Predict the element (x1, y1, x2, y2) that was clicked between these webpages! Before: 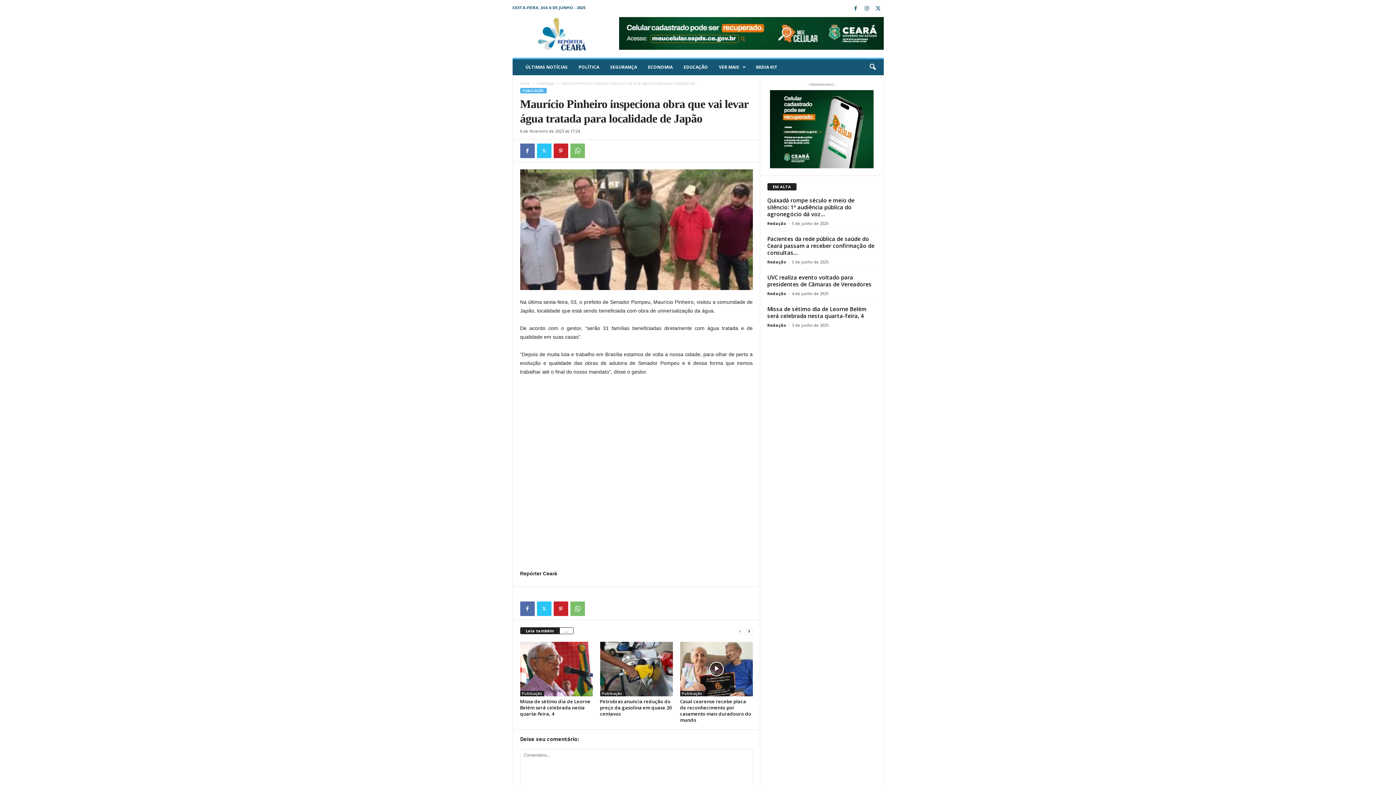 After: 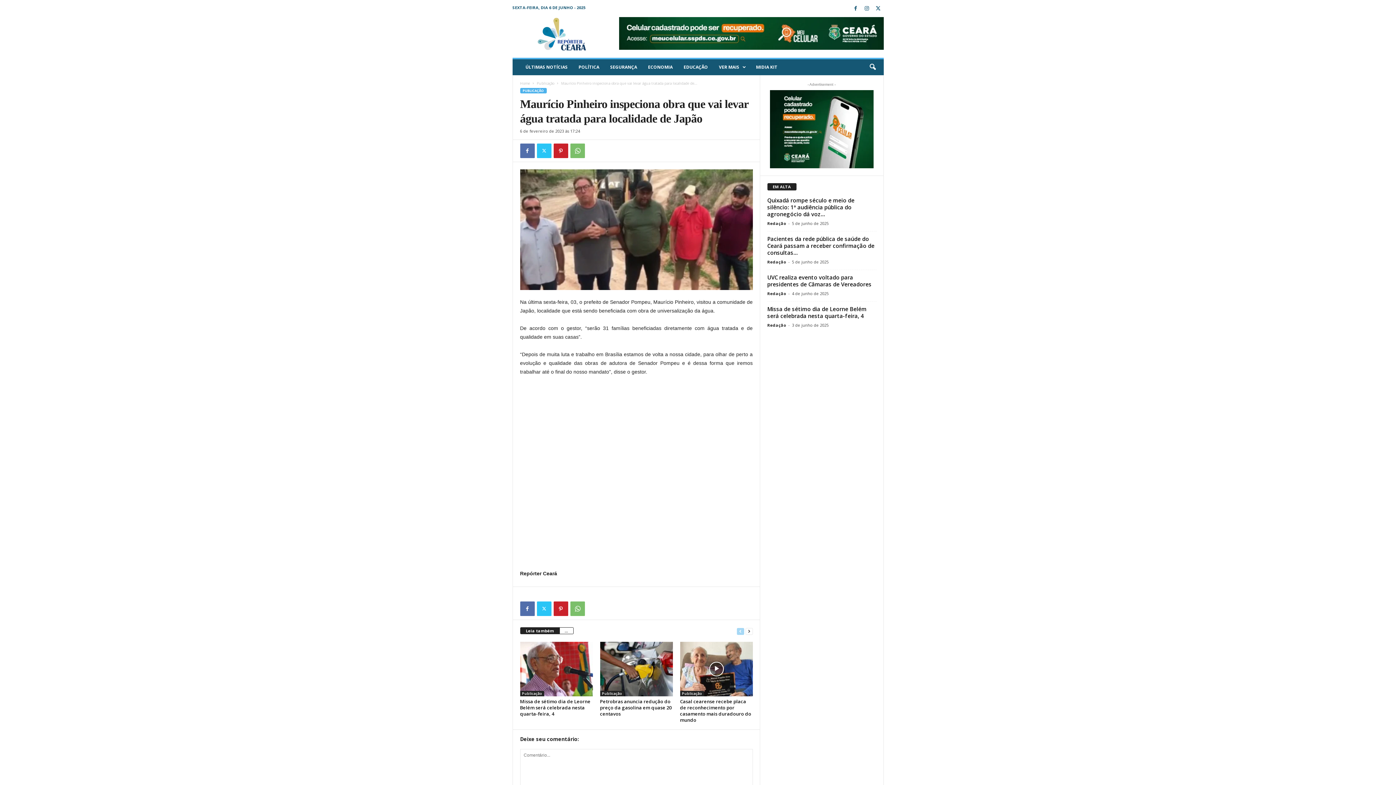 Action: label: prev-page bbox: (736, 627, 744, 635)